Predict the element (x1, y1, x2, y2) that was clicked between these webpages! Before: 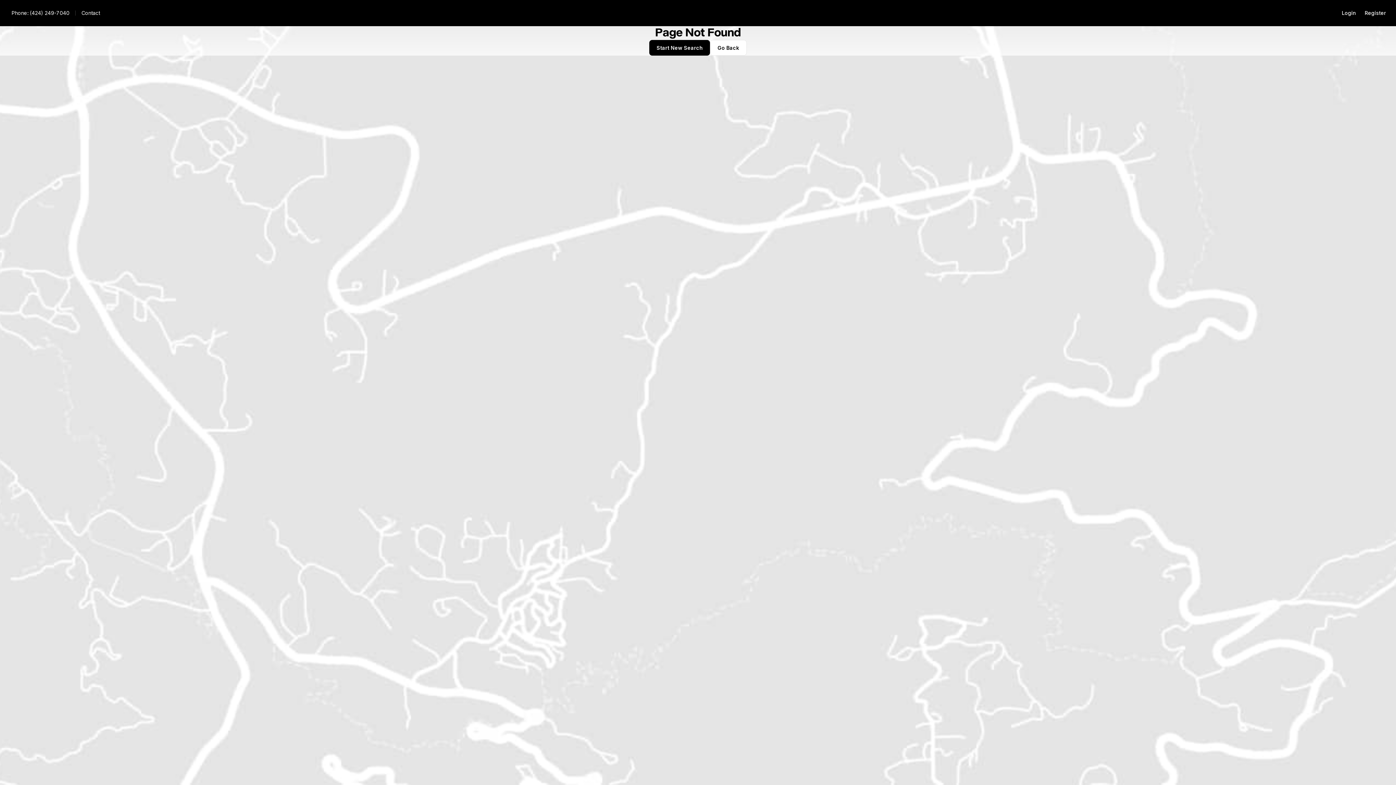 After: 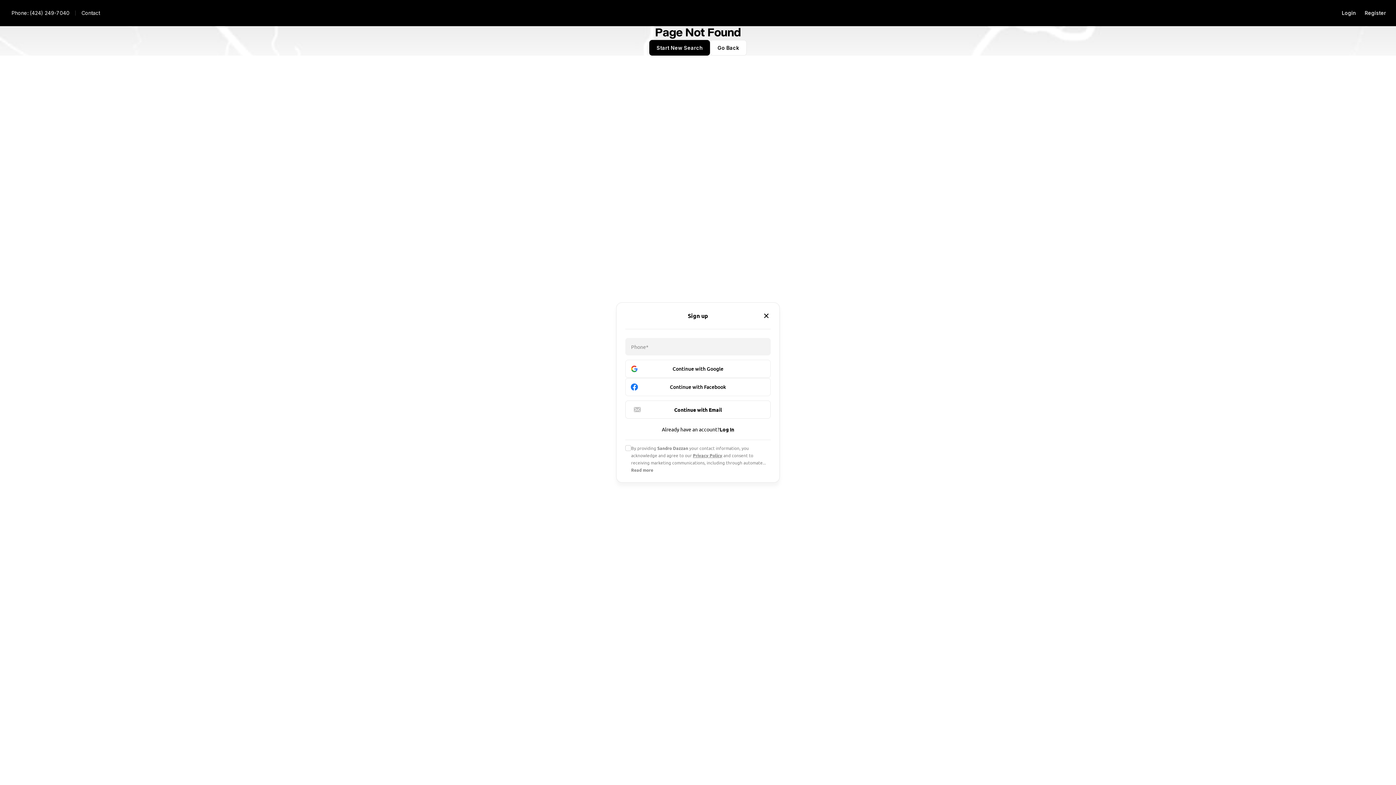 Action: label: Register bbox: (1360, 5, 1390, 20)